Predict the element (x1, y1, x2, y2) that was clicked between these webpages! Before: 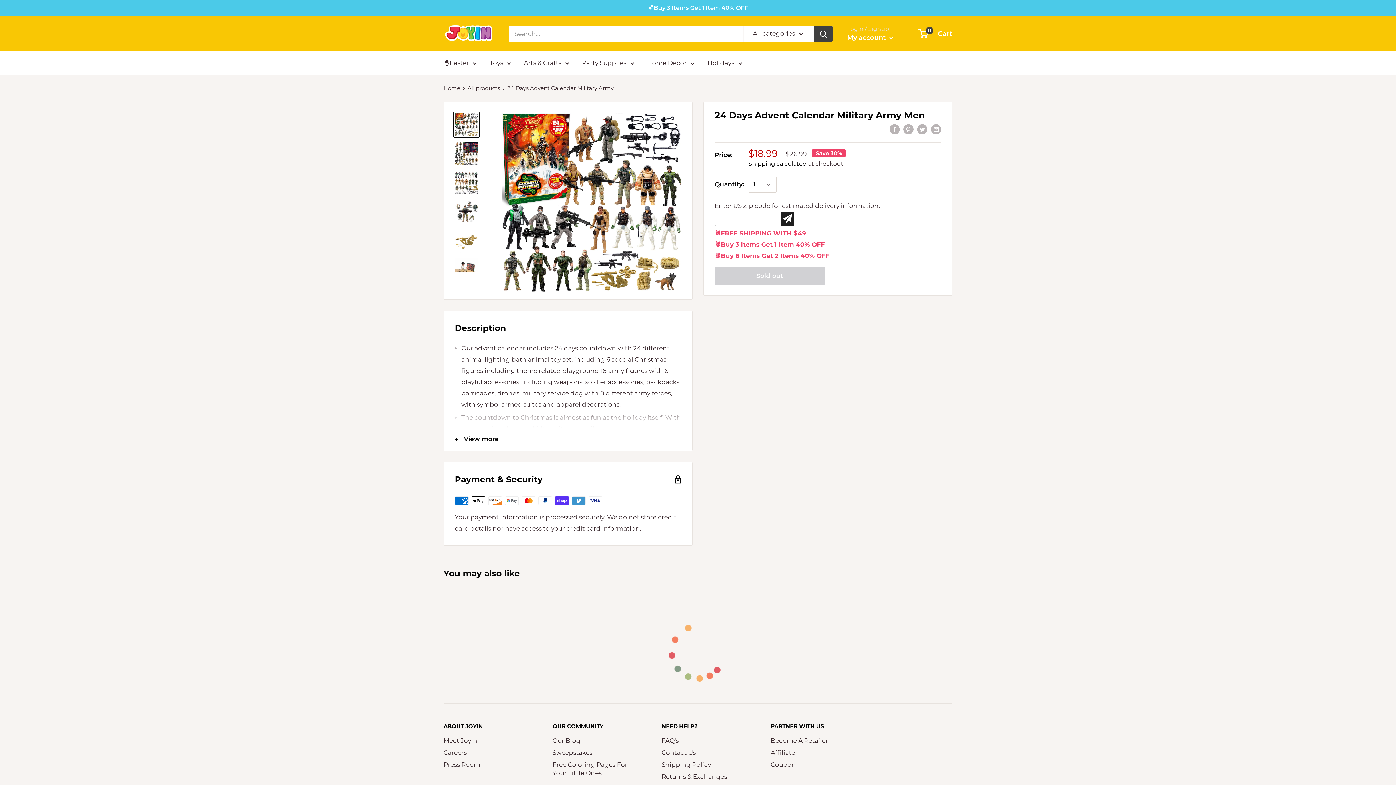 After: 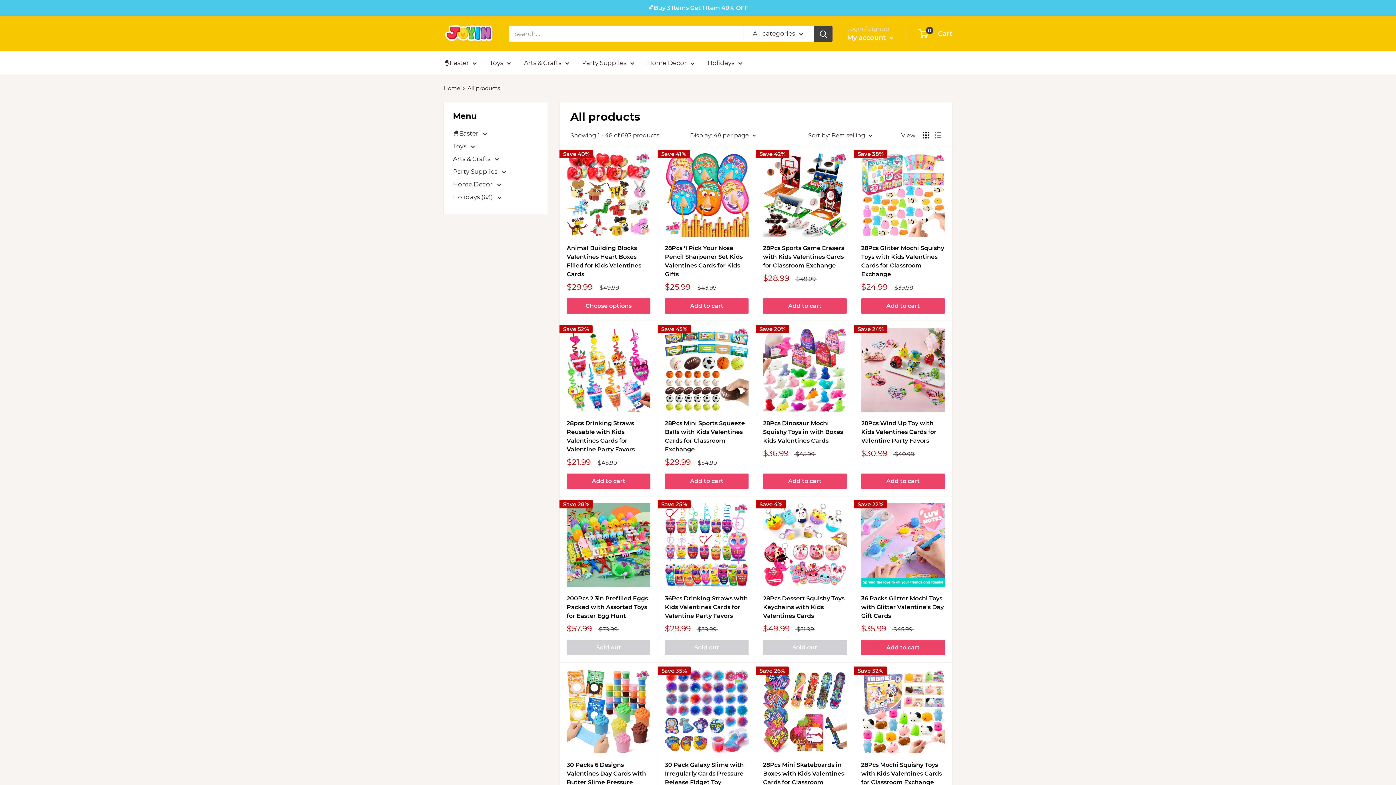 Action: bbox: (467, 84, 500, 91) label: All products